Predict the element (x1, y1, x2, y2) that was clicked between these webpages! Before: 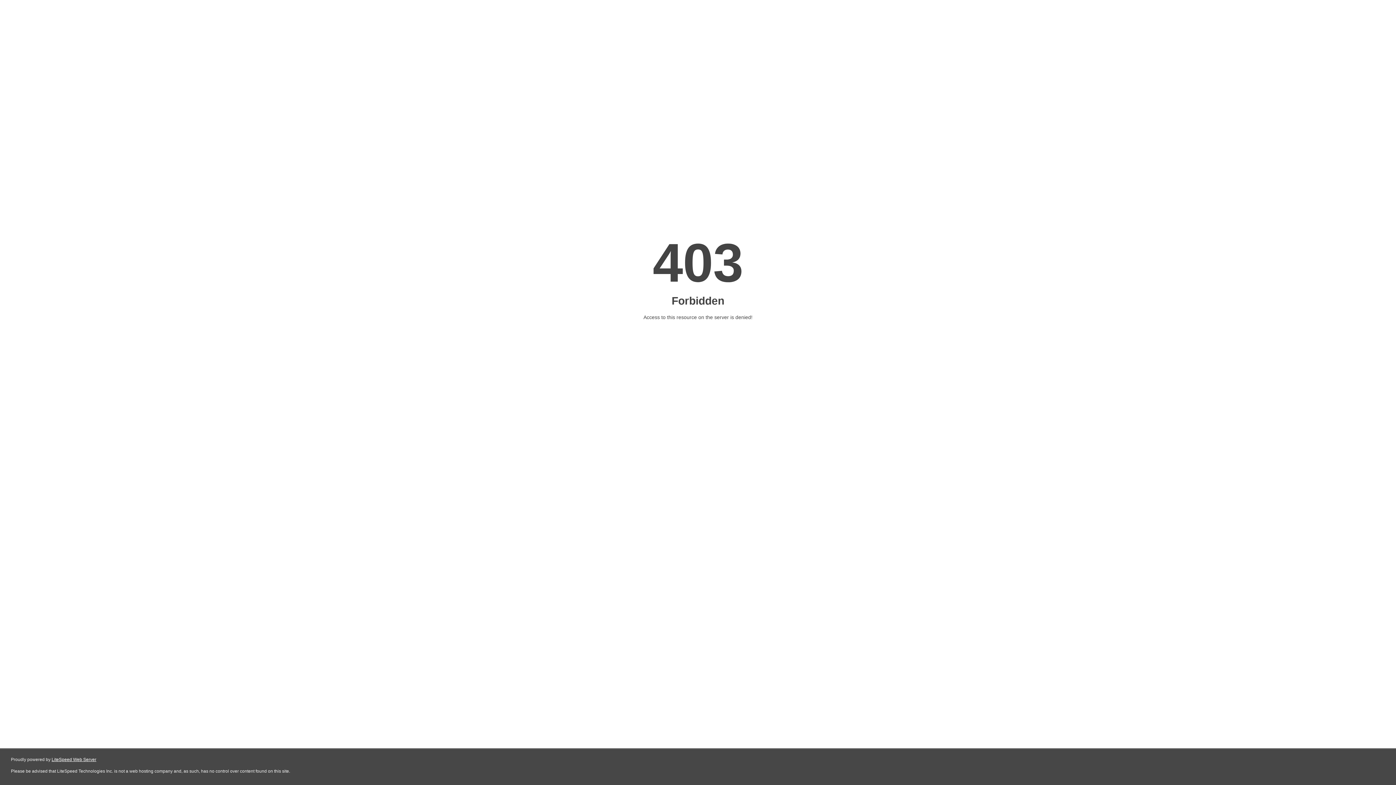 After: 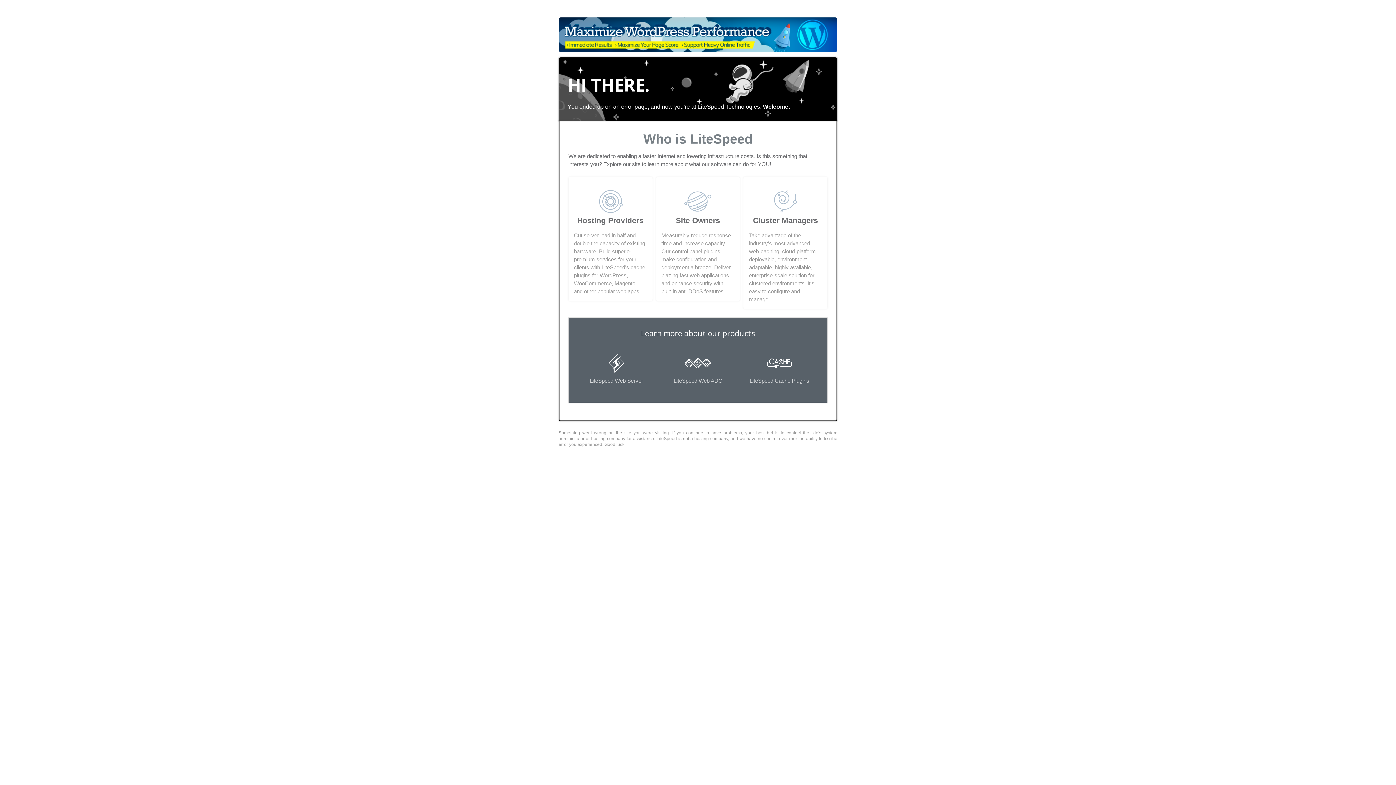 Action: bbox: (51, 757, 96, 762) label: LiteSpeed Web Server